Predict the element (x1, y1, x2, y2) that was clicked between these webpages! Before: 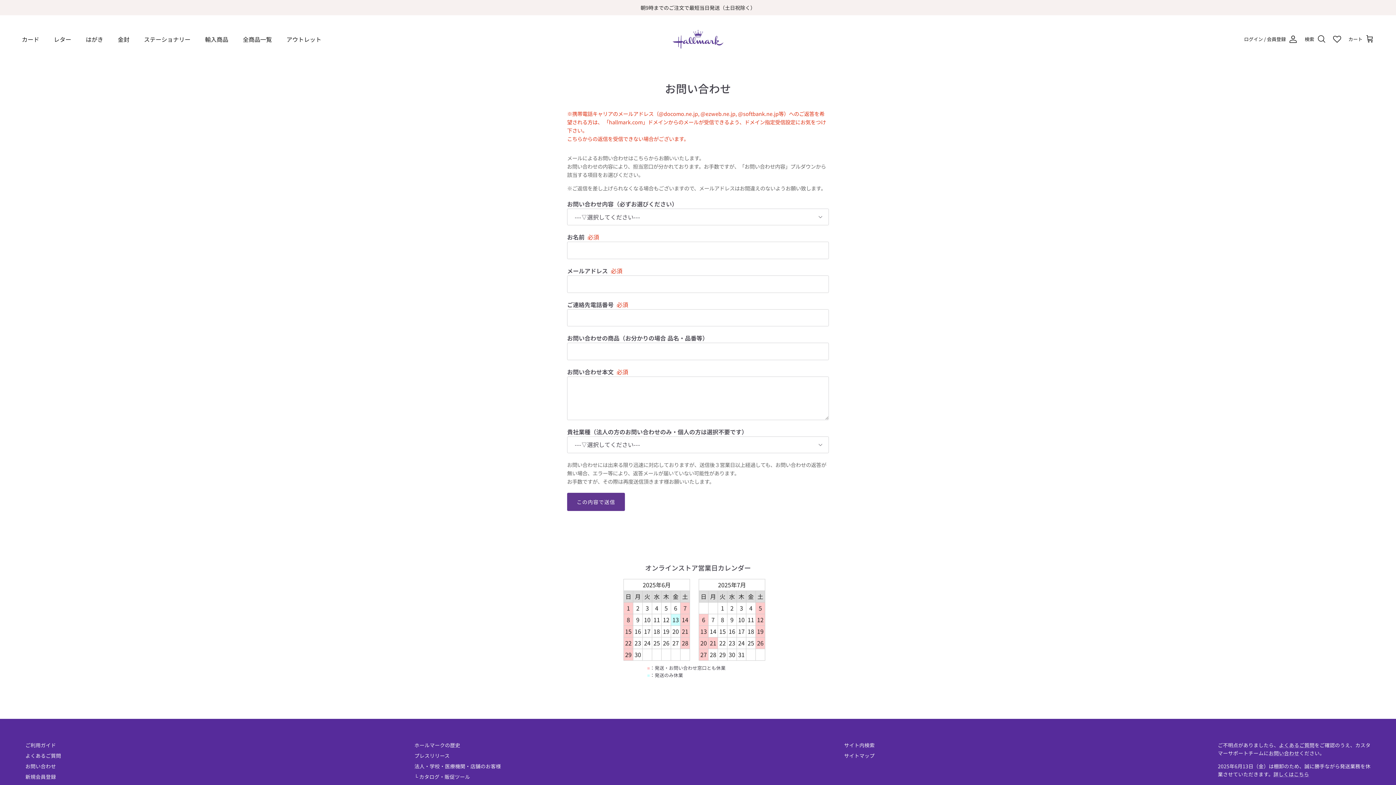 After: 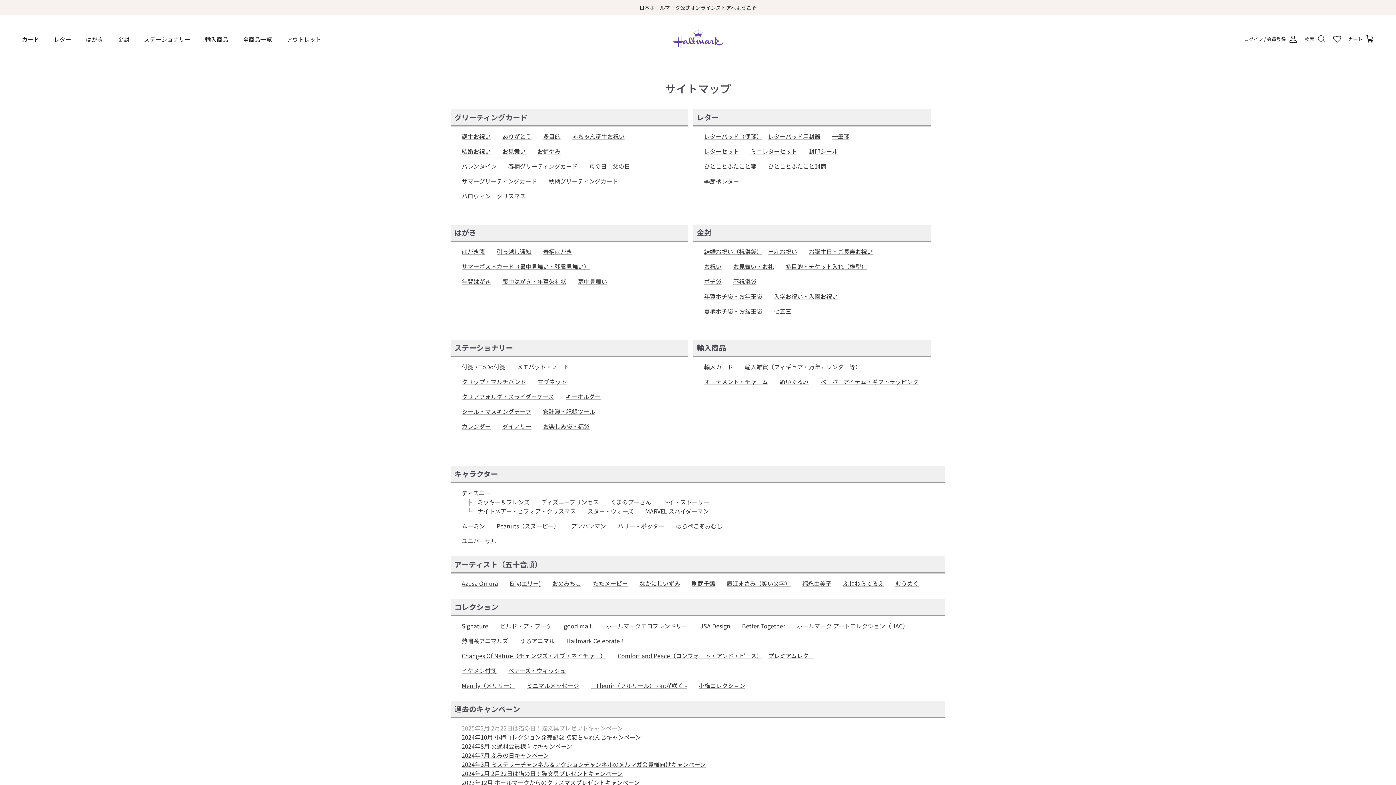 Action: label: サイトマップ bbox: (844, 752, 874, 759)